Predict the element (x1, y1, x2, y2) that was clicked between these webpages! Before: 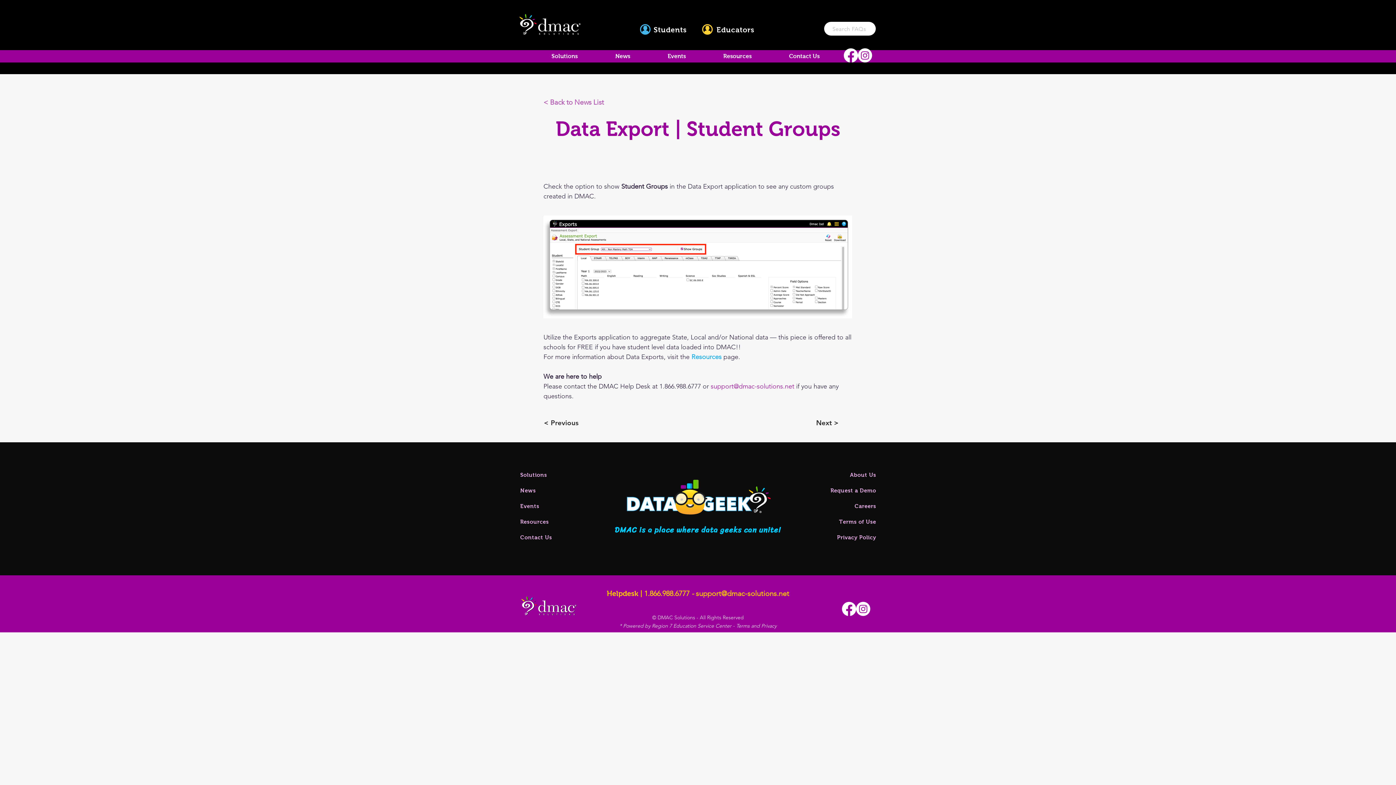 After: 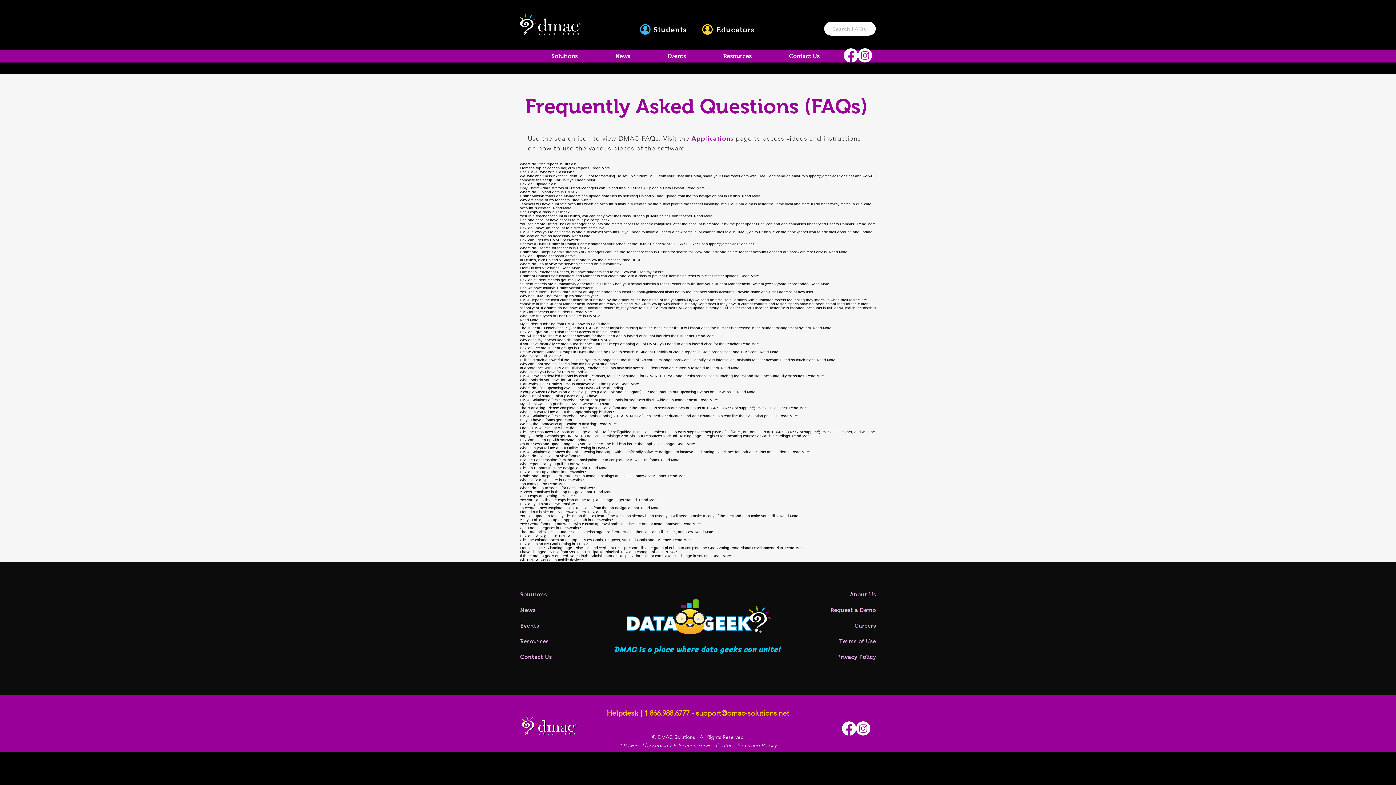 Action: bbox: (824, 21, 876, 35) label: Search FAQs